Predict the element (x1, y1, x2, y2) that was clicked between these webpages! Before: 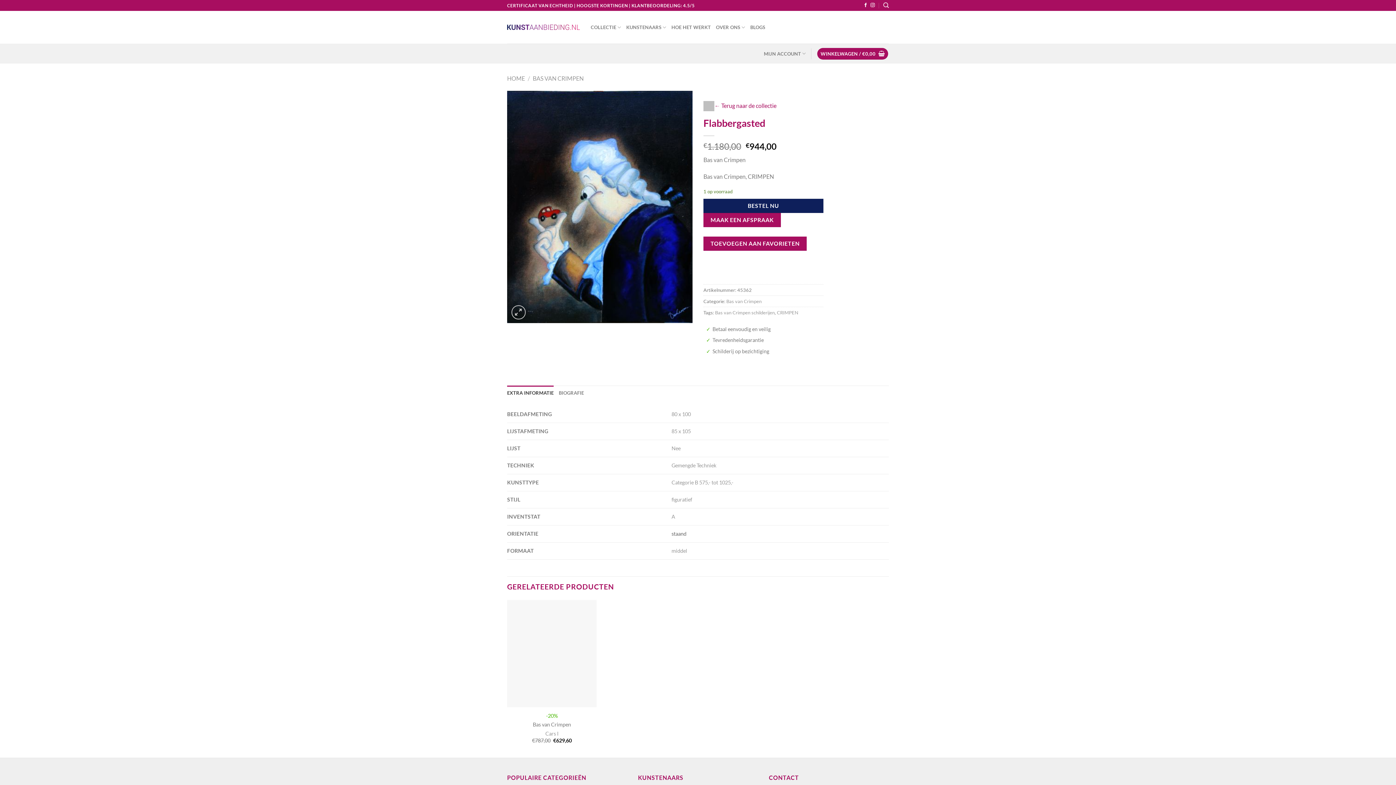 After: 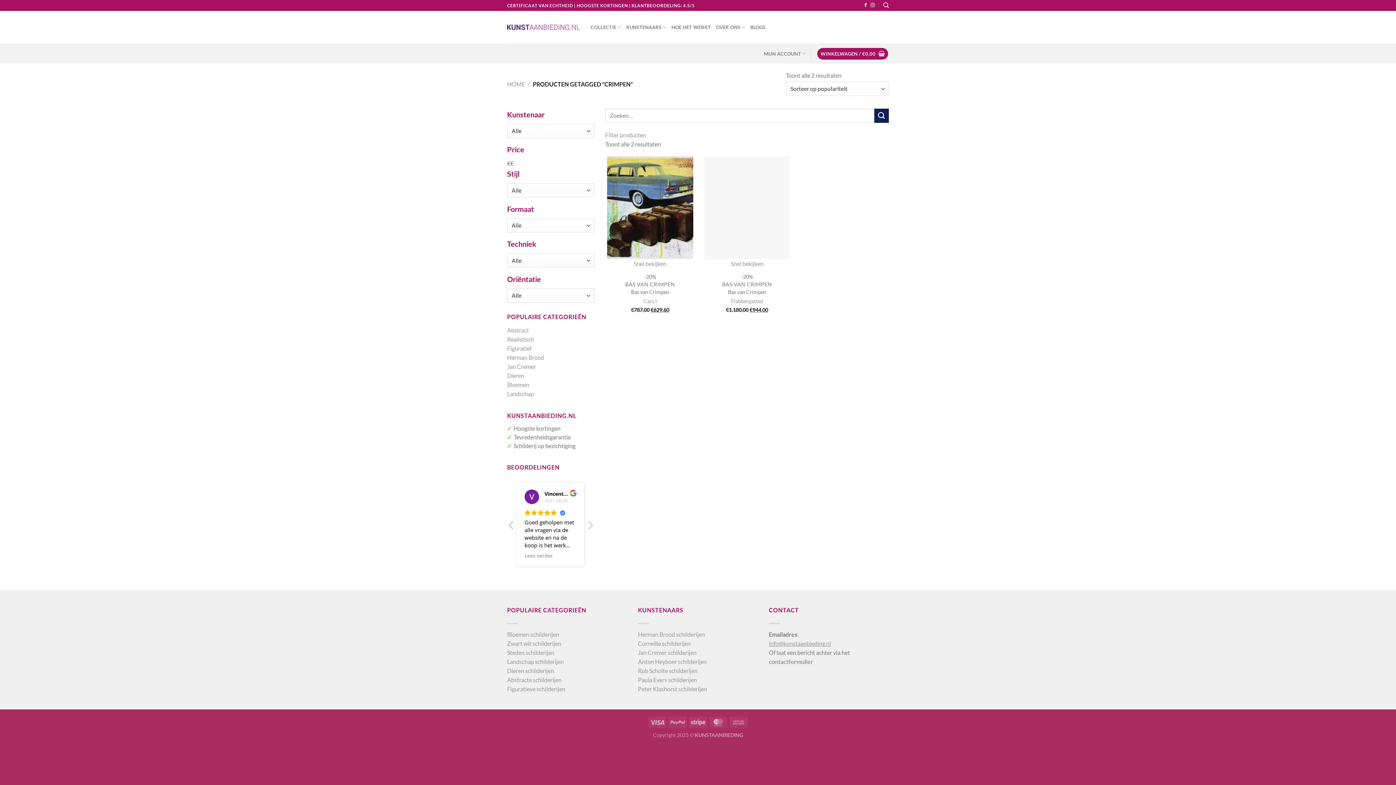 Action: label: CRIMPEN bbox: (777, 309, 798, 315)